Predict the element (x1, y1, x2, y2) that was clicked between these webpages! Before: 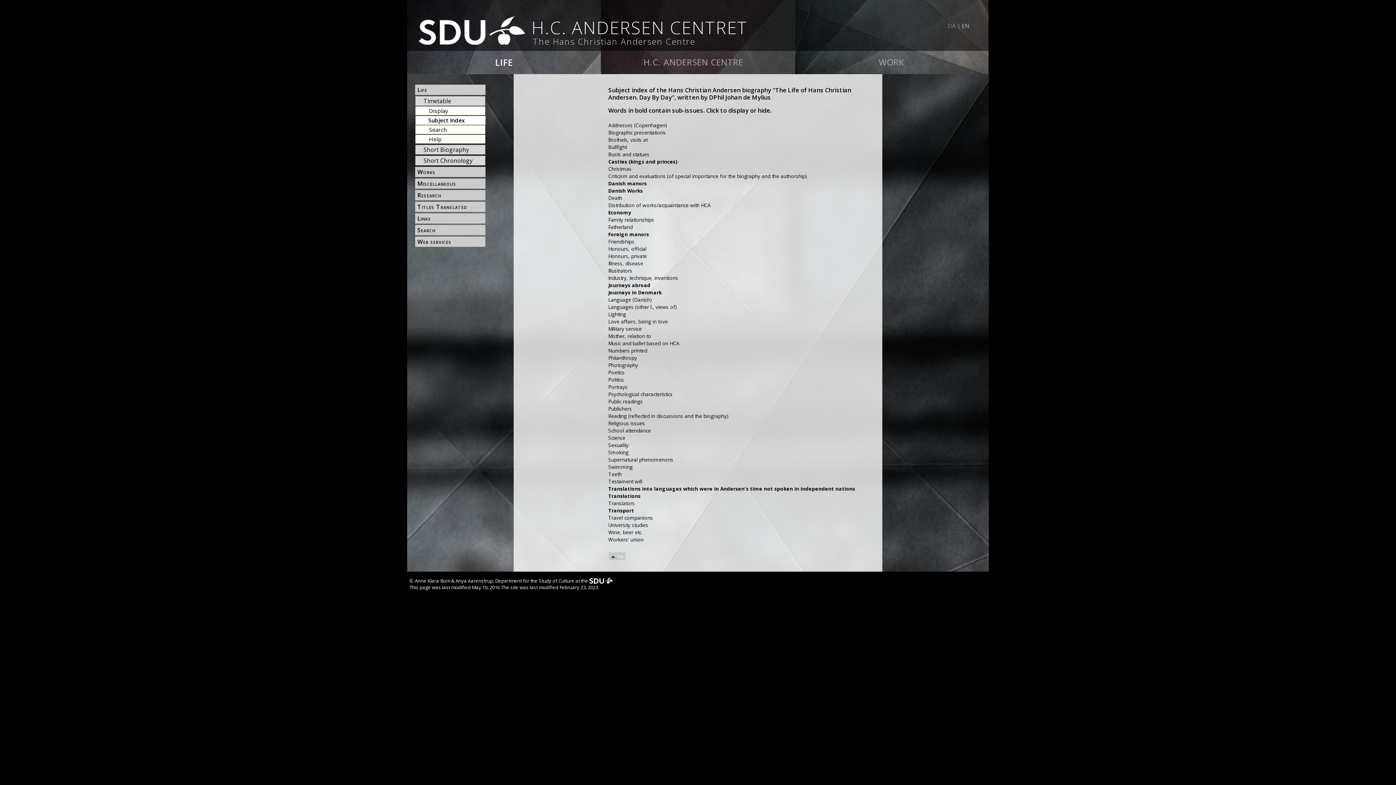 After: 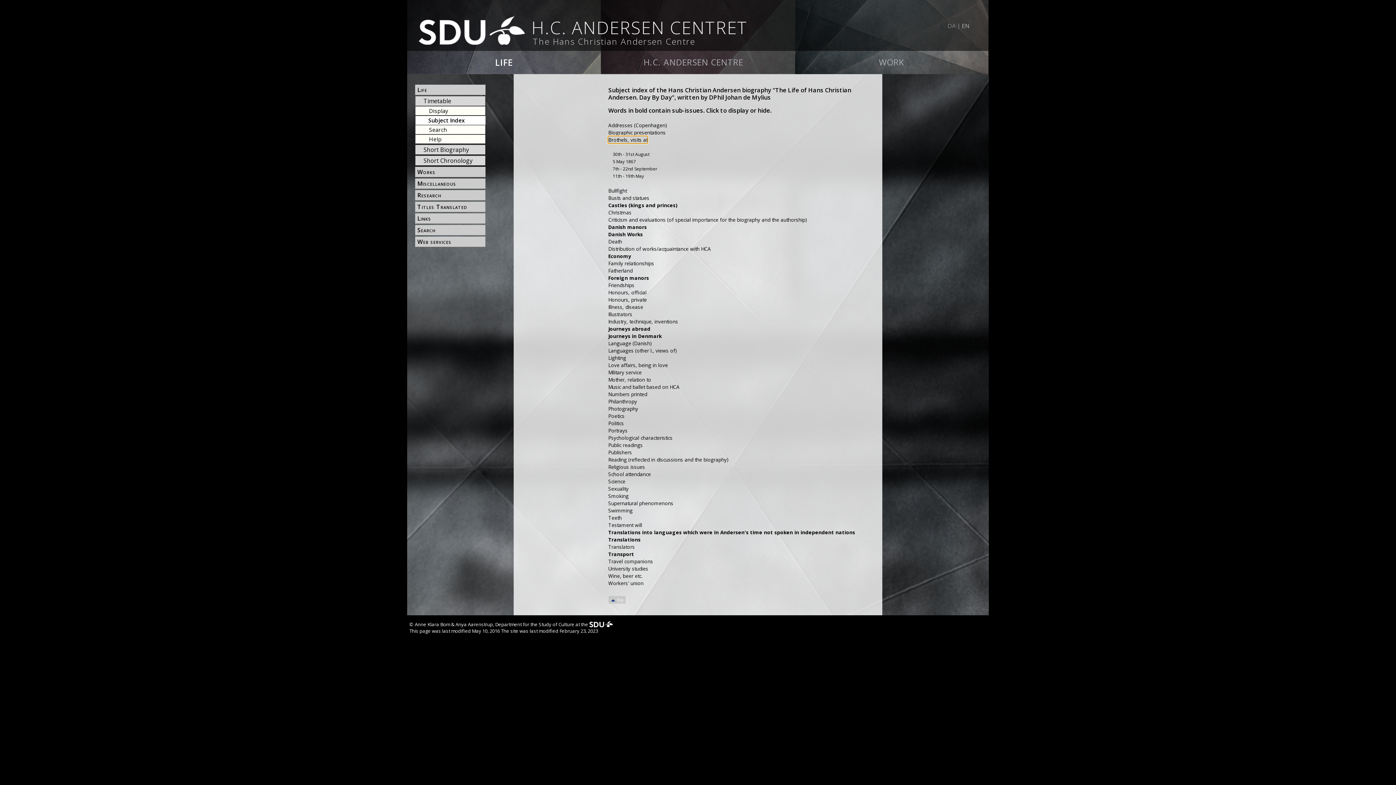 Action: label: Brothels, visits at bbox: (608, 136, 647, 143)